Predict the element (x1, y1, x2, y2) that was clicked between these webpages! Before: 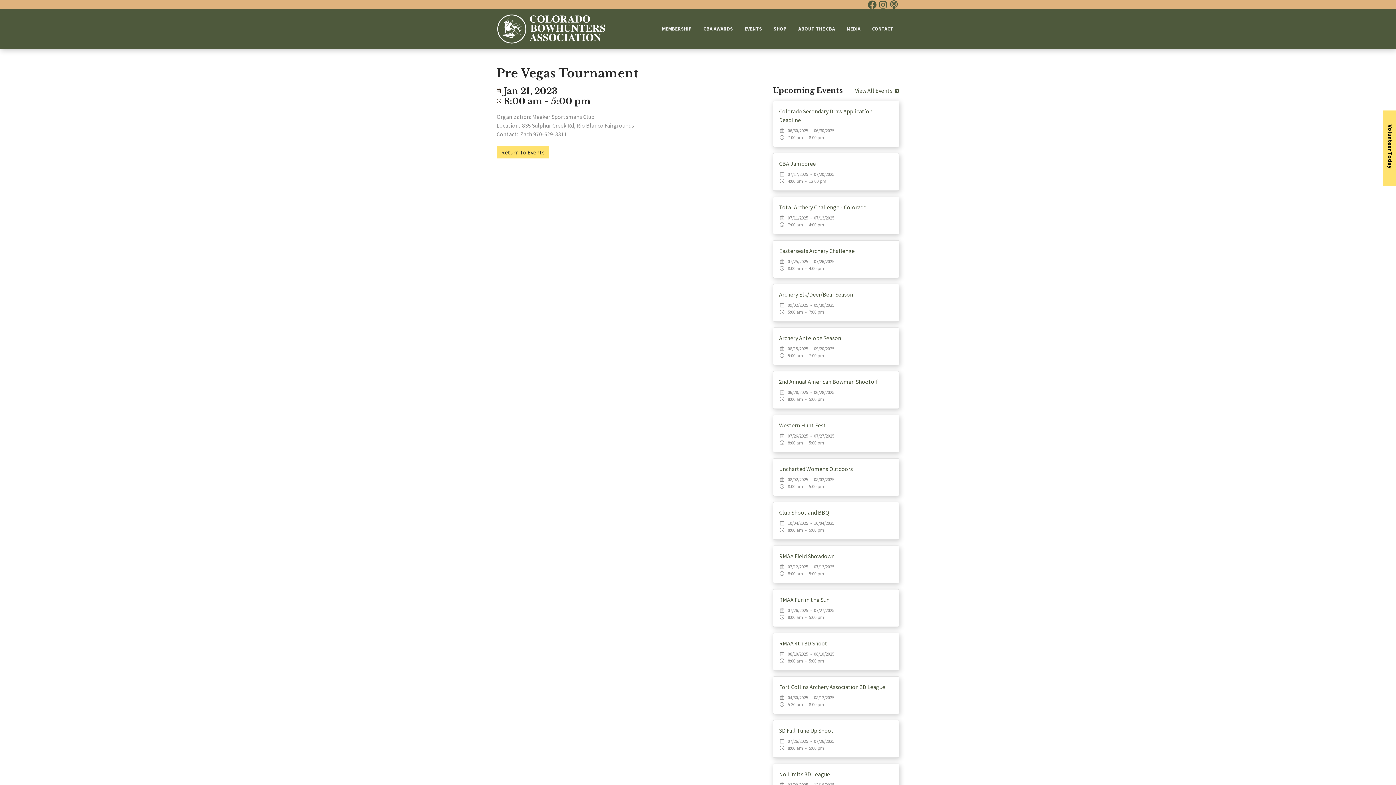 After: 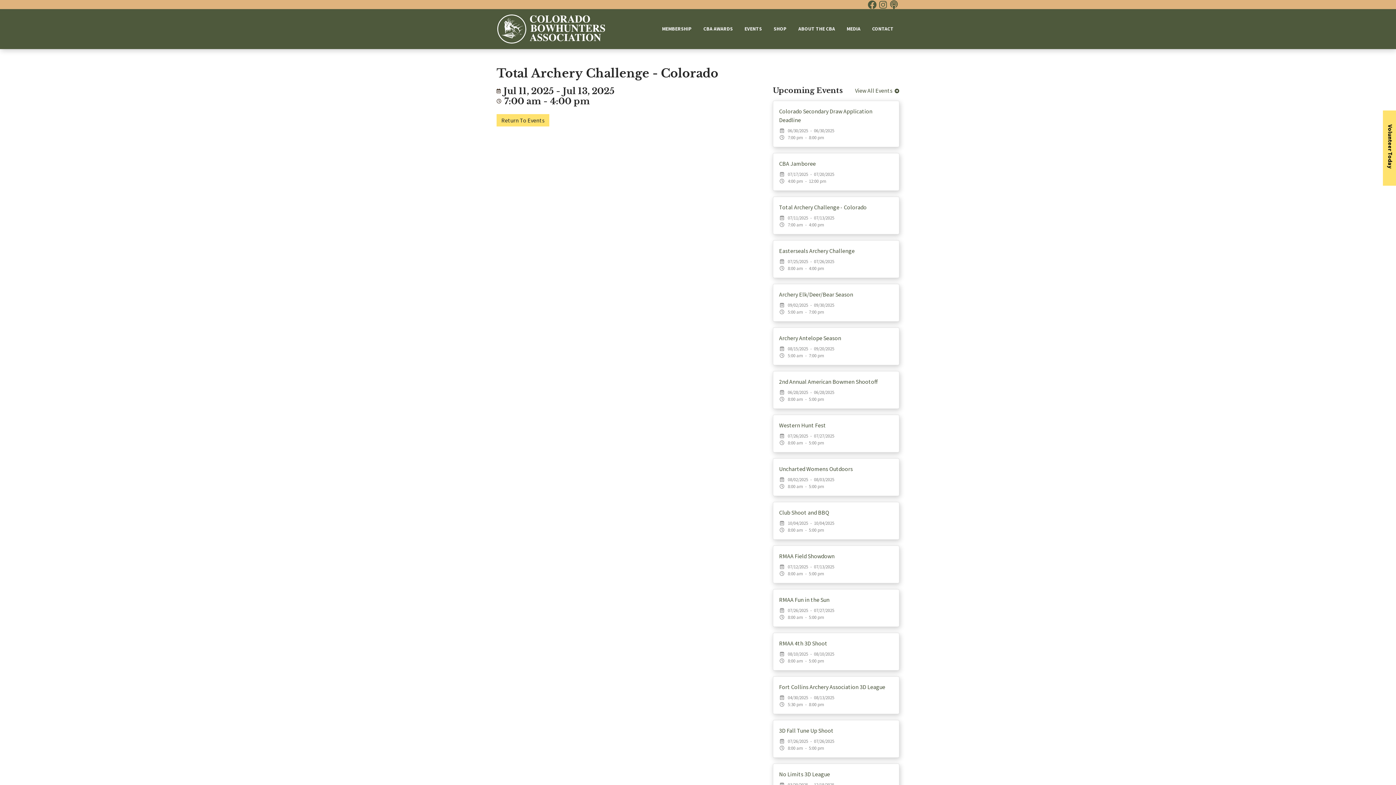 Action: label: Total Archery Challenge - Colorado bbox: (779, 202, 866, 211)